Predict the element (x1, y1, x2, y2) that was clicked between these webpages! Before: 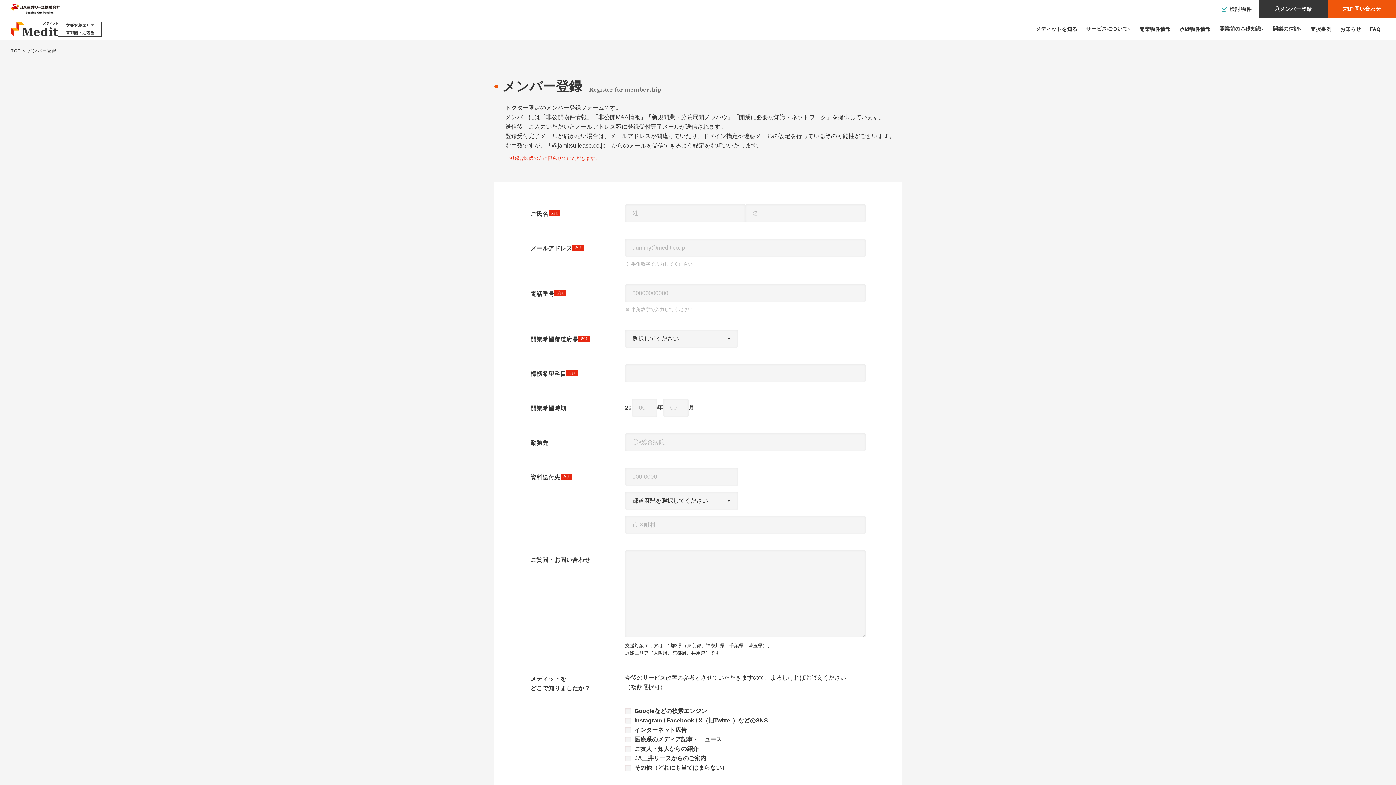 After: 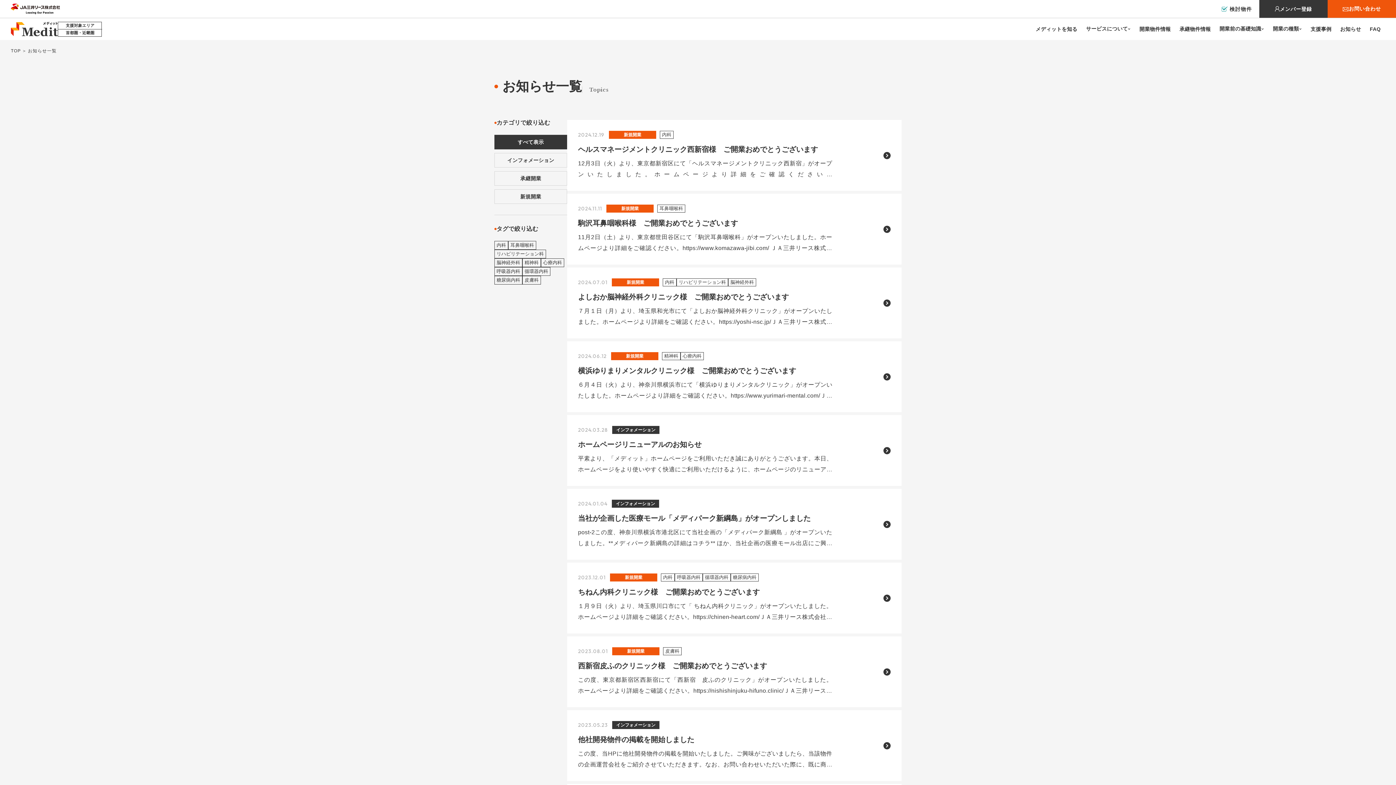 Action: label: お知らせ bbox: (1336, 18, 1365, 40)